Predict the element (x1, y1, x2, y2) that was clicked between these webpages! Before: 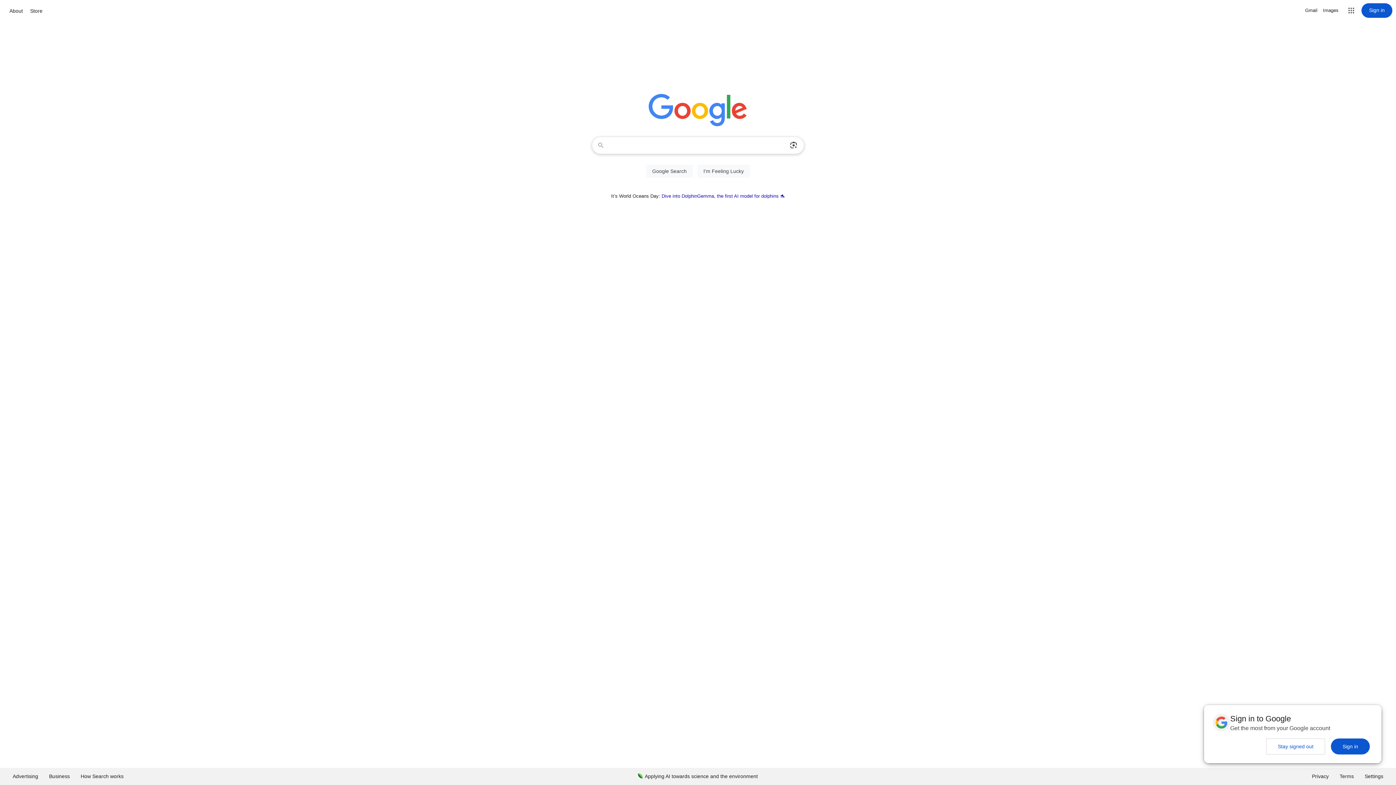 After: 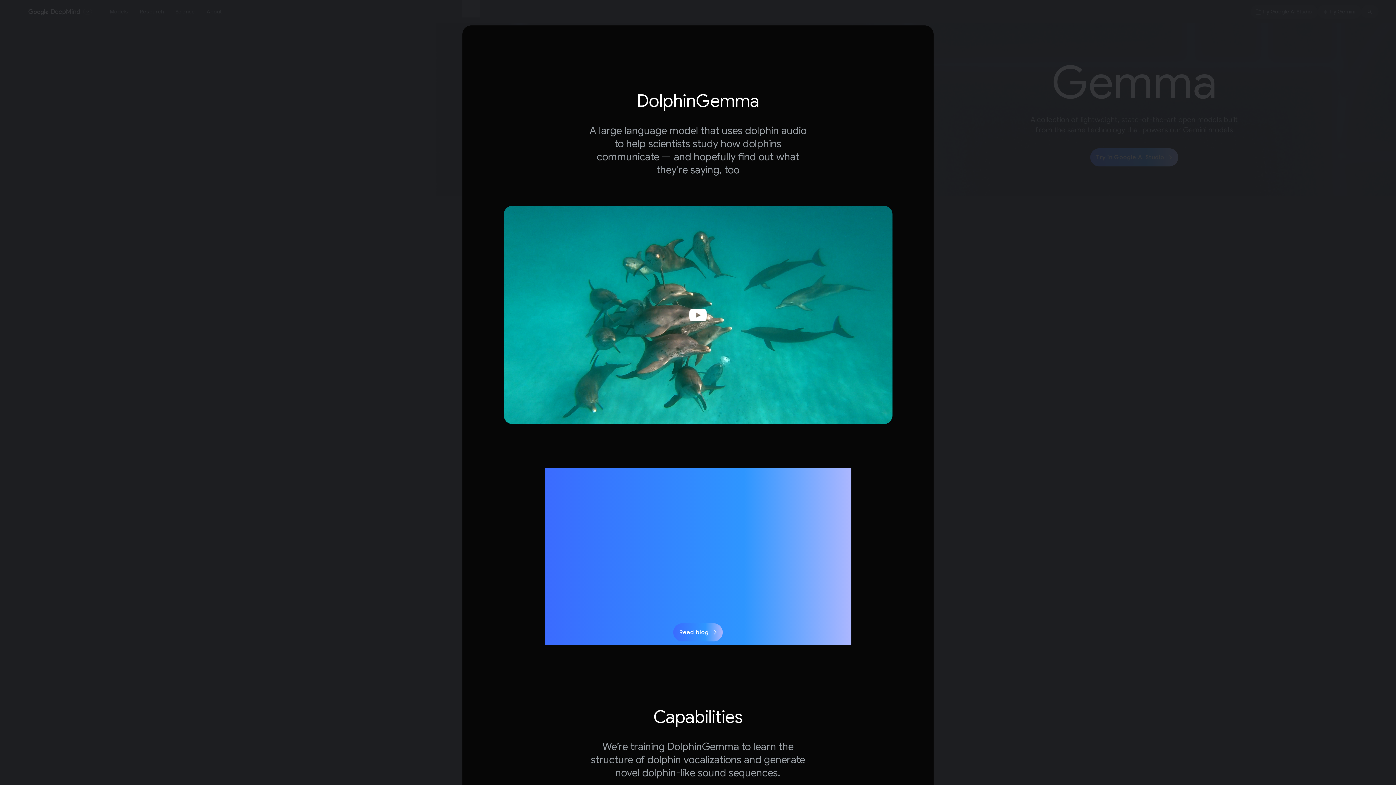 Action: bbox: (661, 193, 785, 198) label: Dive into DolphinGemma, the first AI model for dolphins 🐬